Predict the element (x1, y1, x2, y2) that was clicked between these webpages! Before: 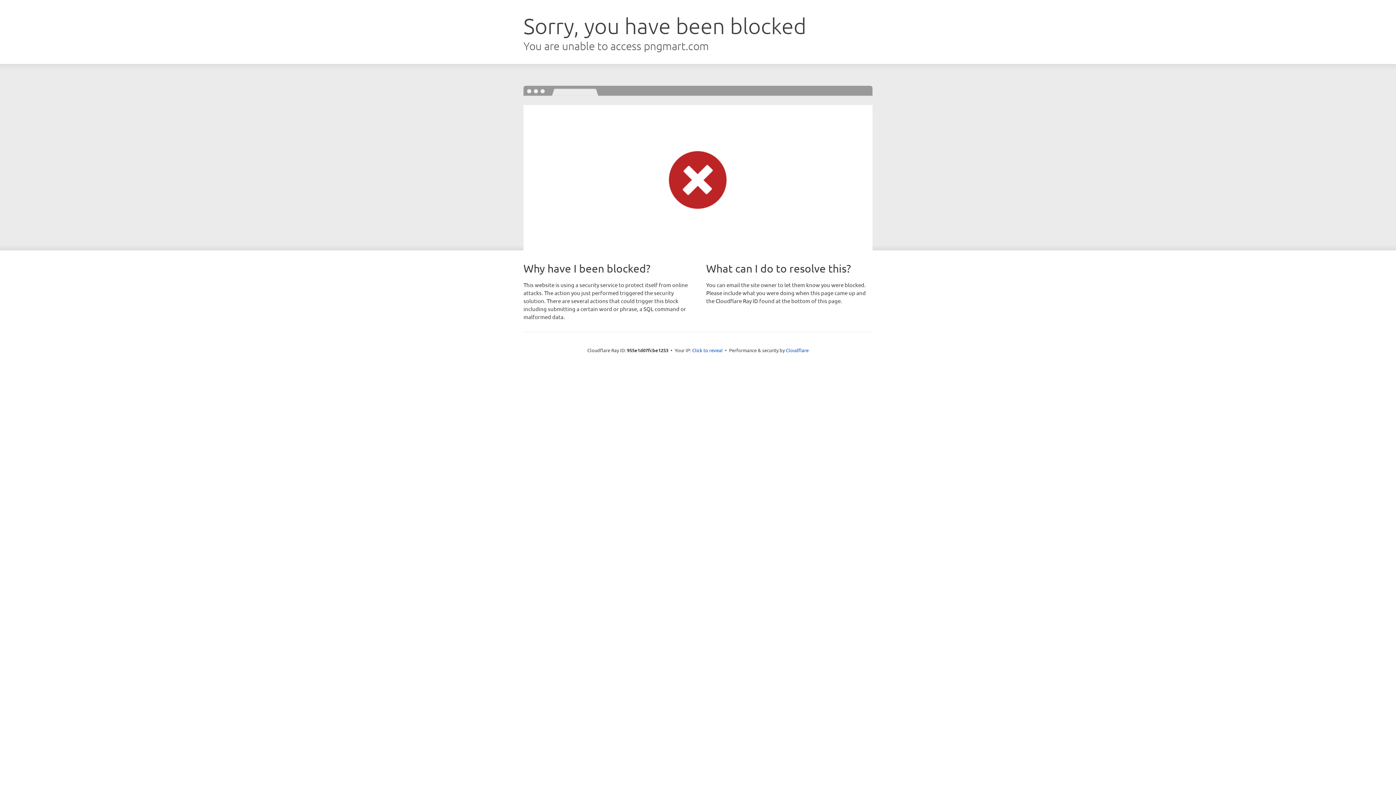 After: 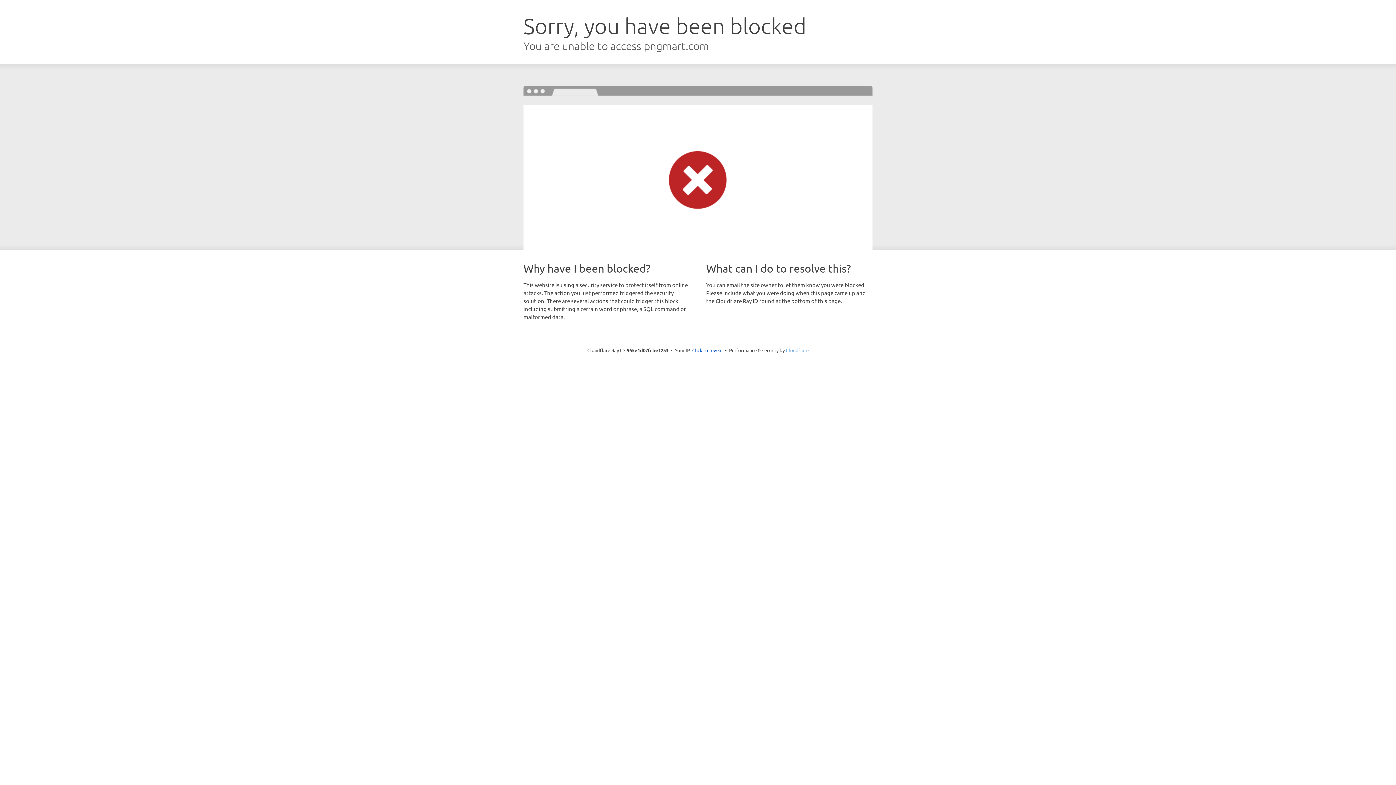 Action: bbox: (786, 347, 808, 353) label: Cloudflare